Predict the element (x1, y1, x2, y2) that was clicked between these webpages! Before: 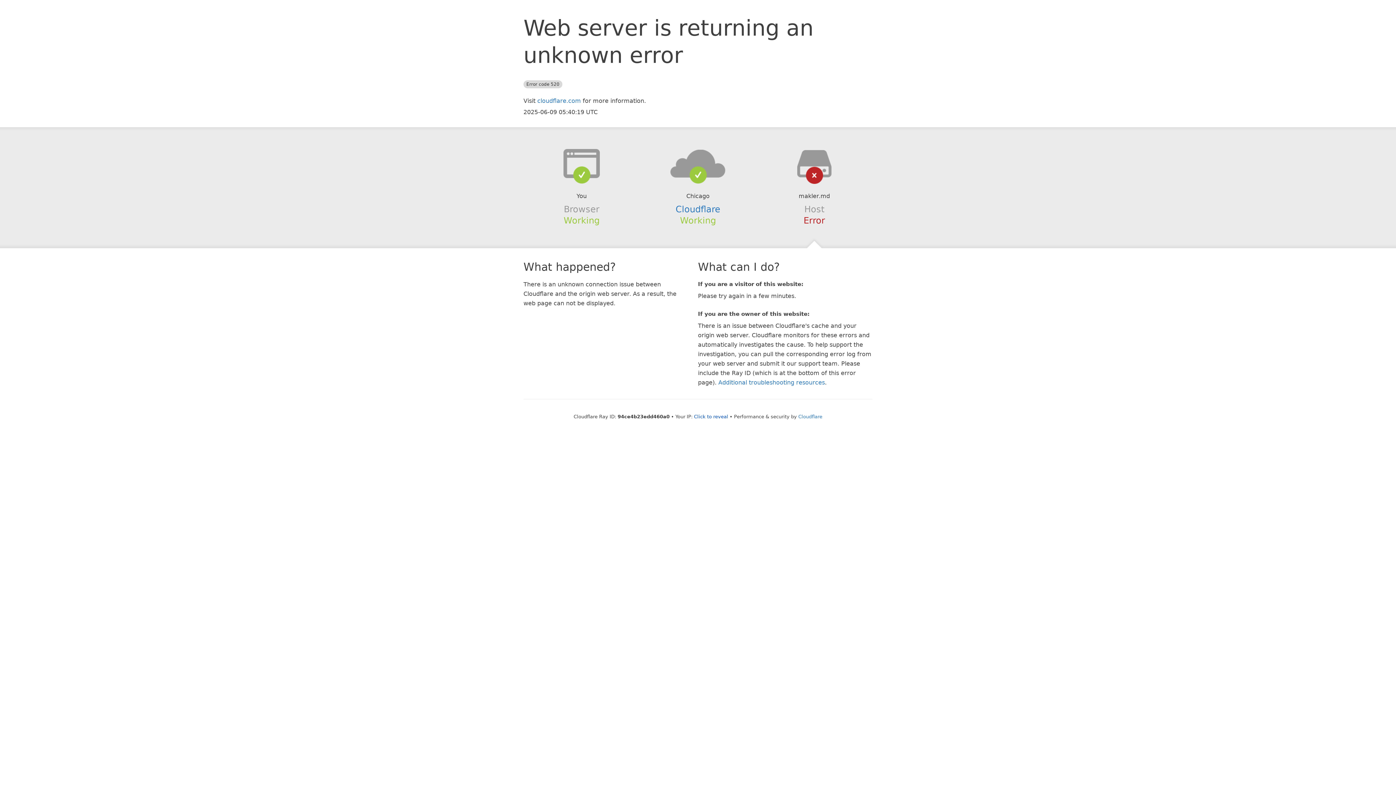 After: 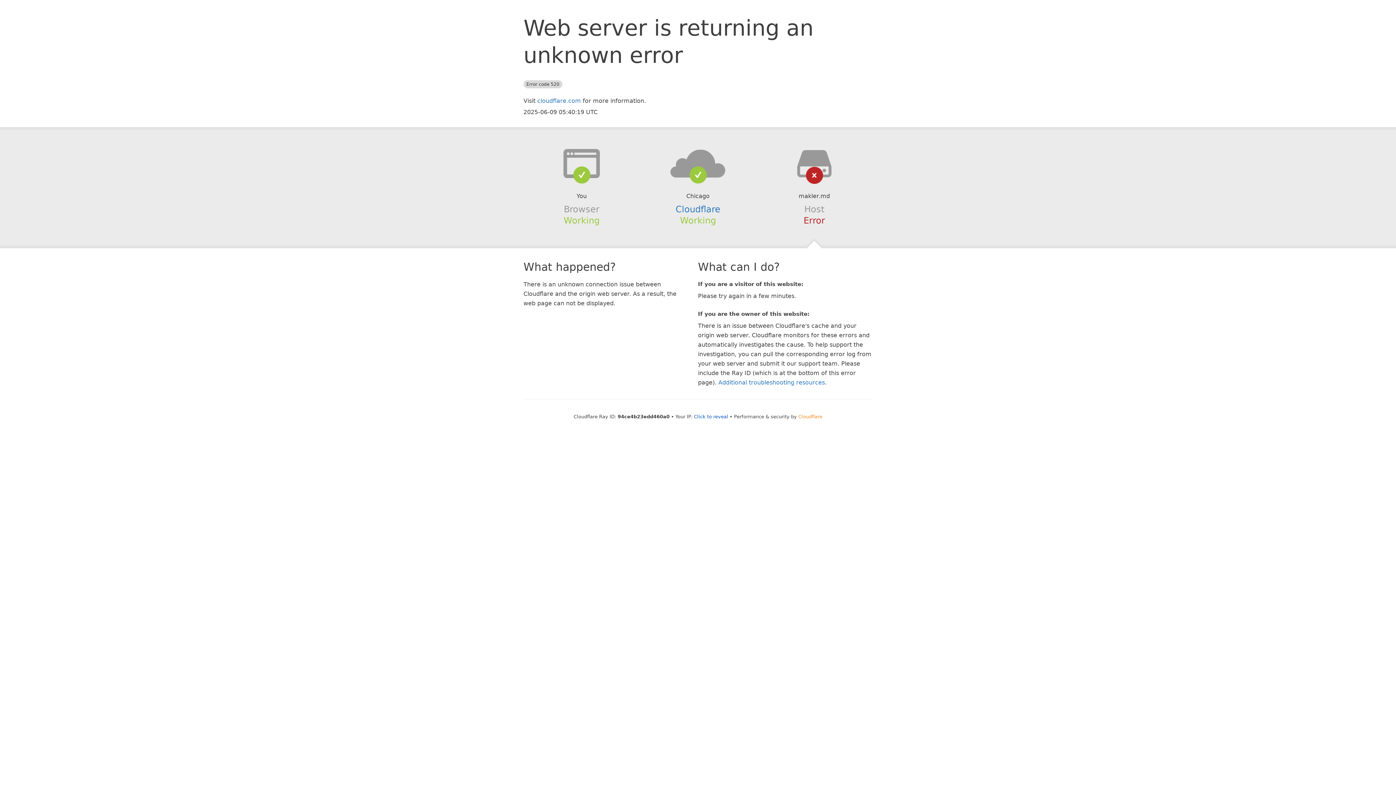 Action: bbox: (798, 414, 822, 419) label: Cloudflare